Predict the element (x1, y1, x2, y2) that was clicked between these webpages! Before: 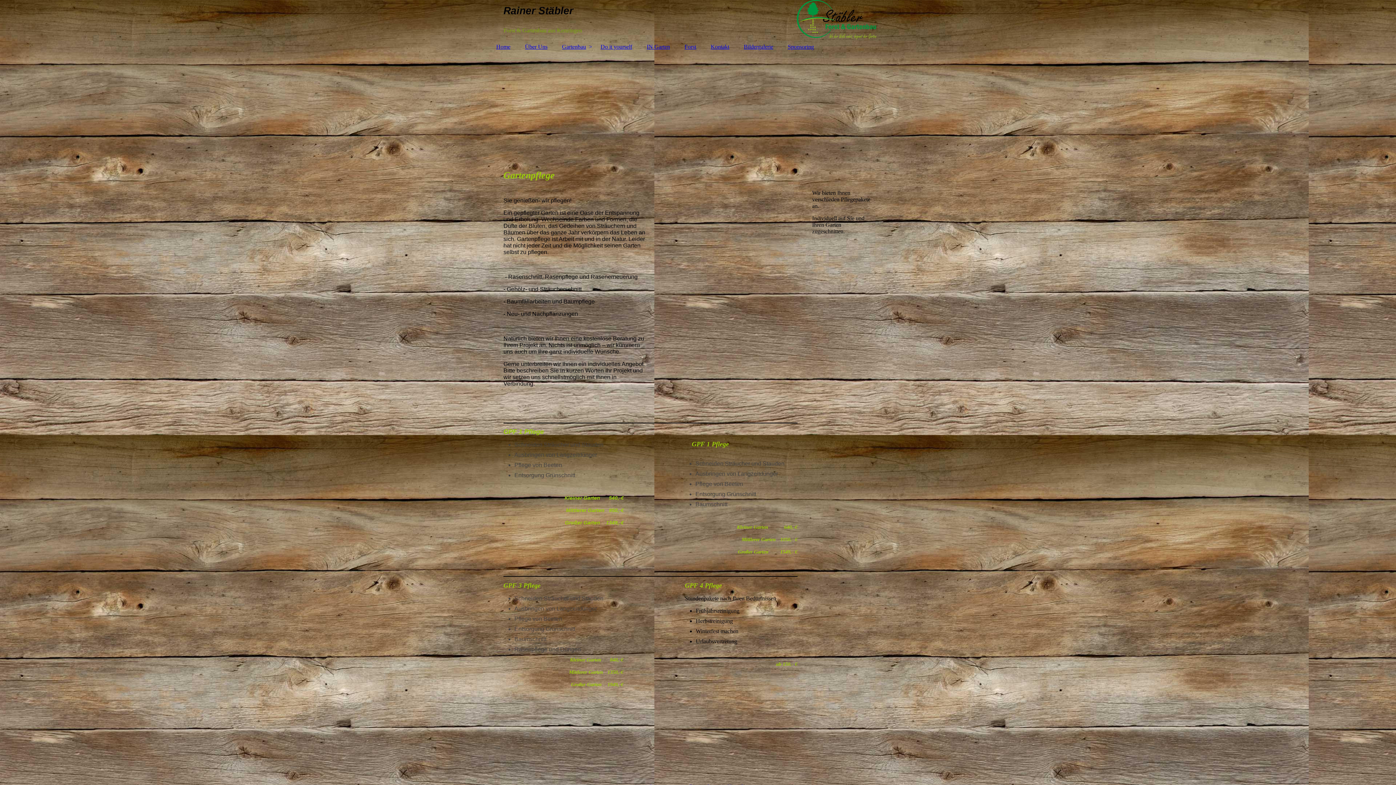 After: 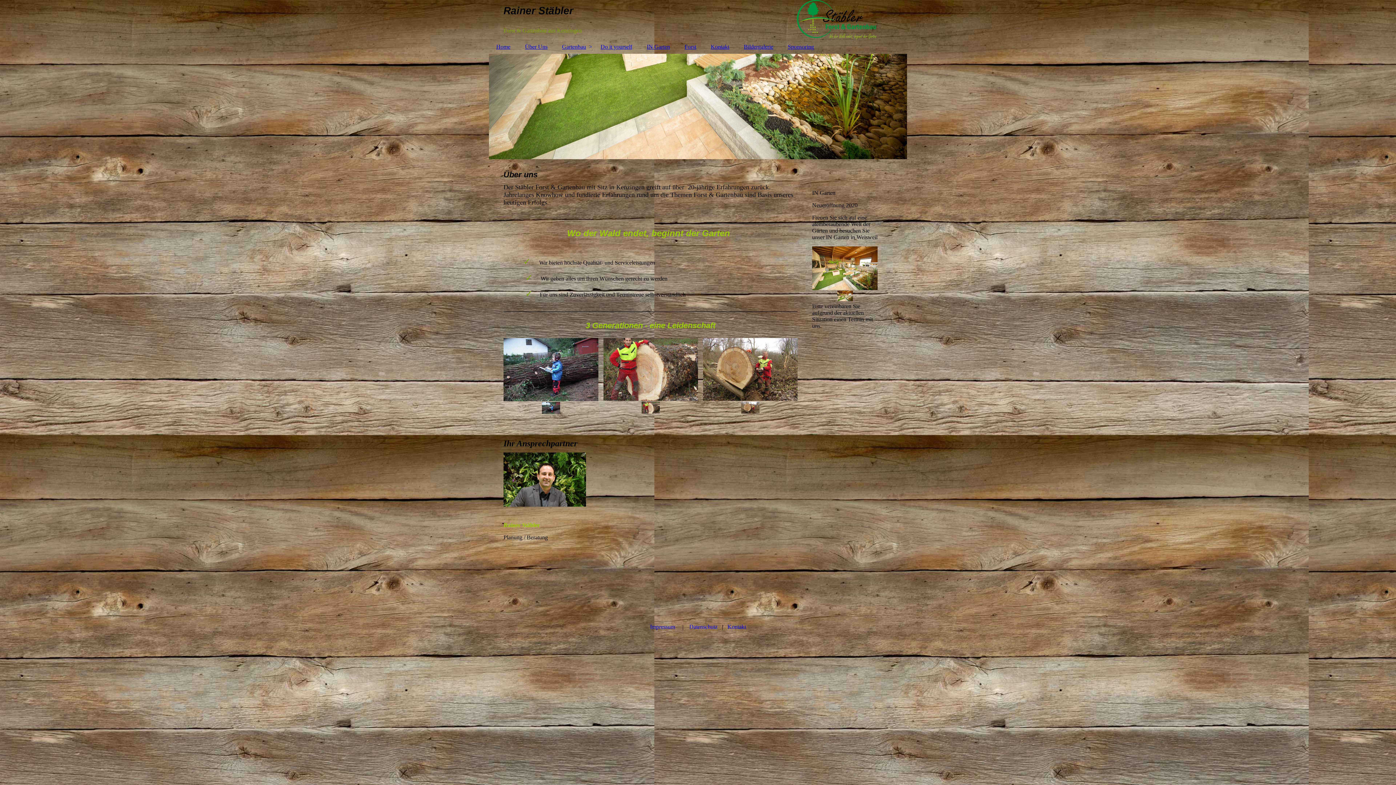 Action: bbox: (517, 40, 554, 53) label: Über Uns